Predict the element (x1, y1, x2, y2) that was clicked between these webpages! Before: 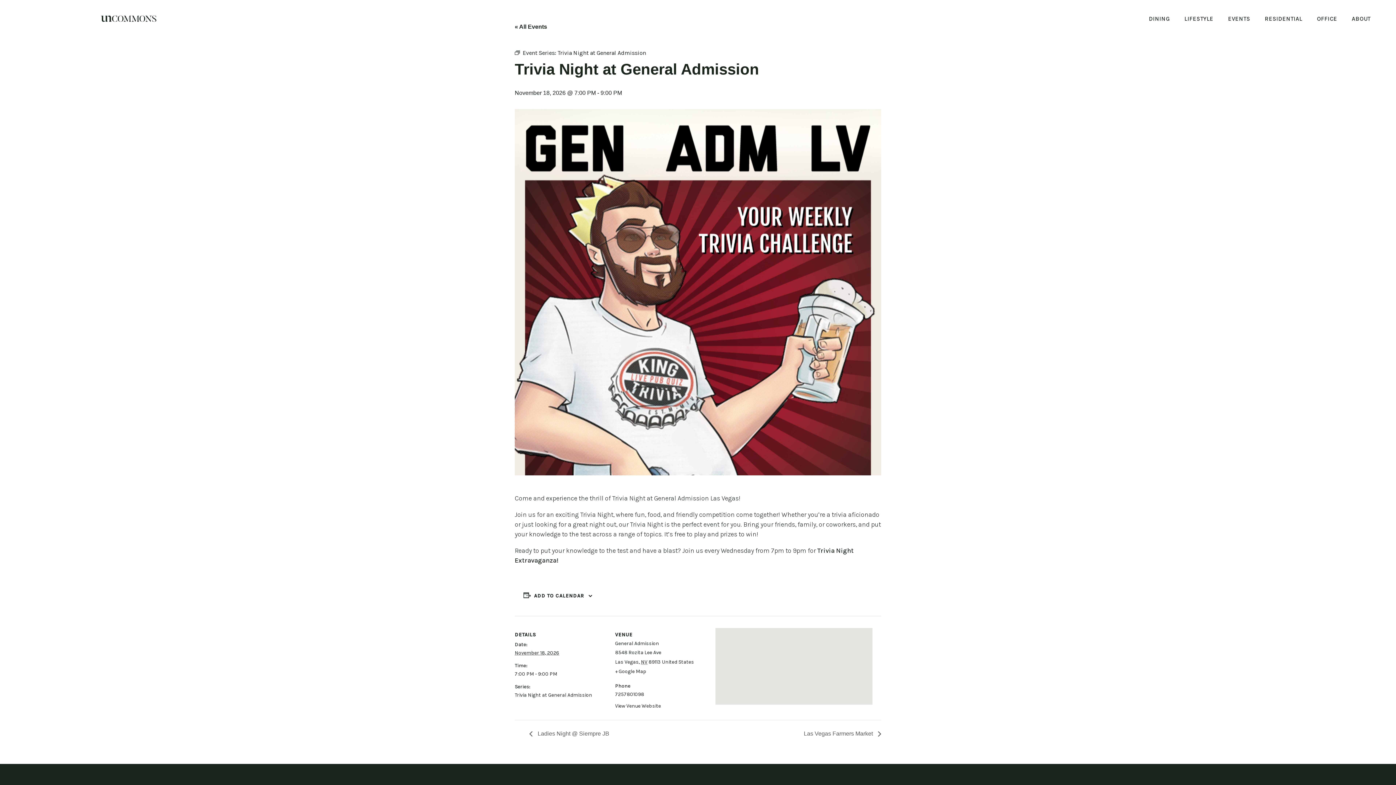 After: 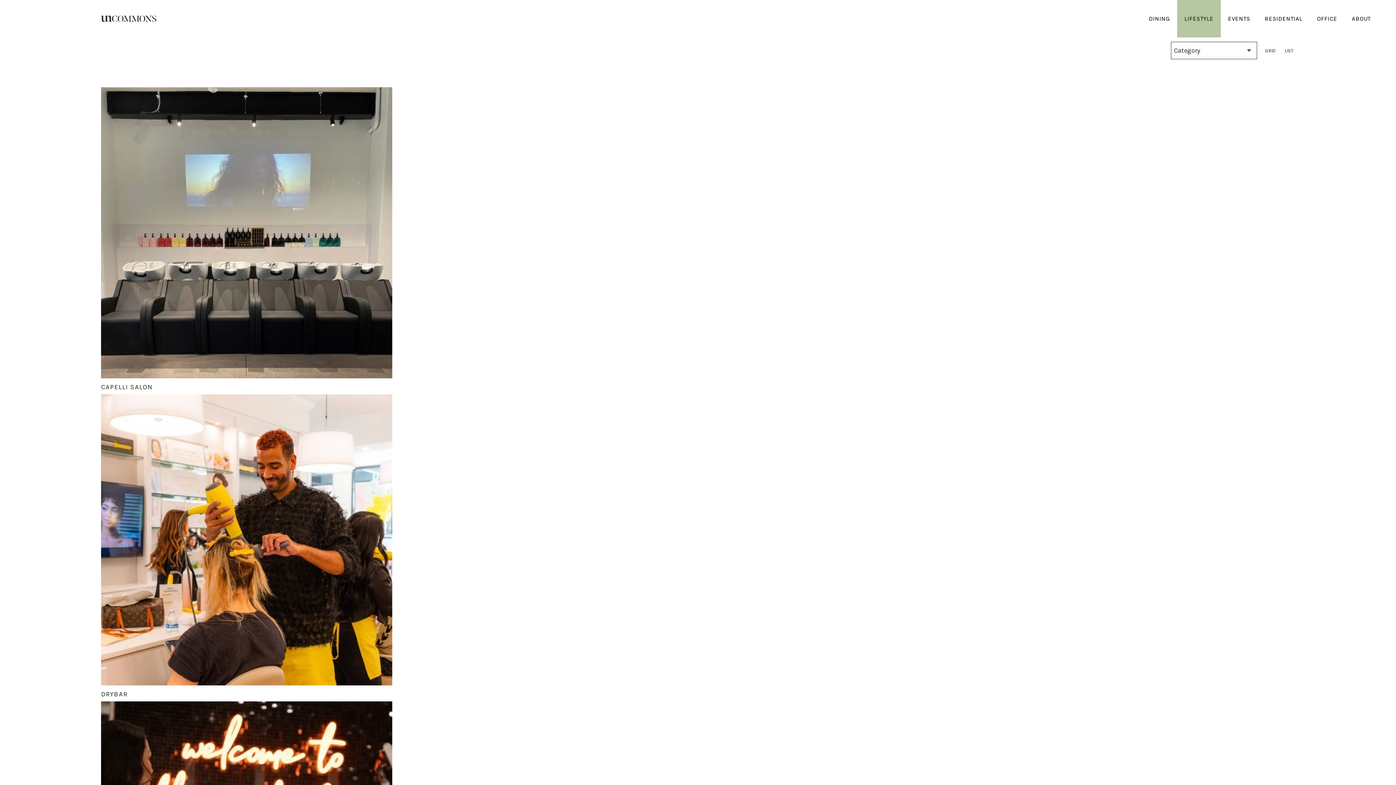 Action: label: LIFESTYLE bbox: (1184, 15, 1213, 22)